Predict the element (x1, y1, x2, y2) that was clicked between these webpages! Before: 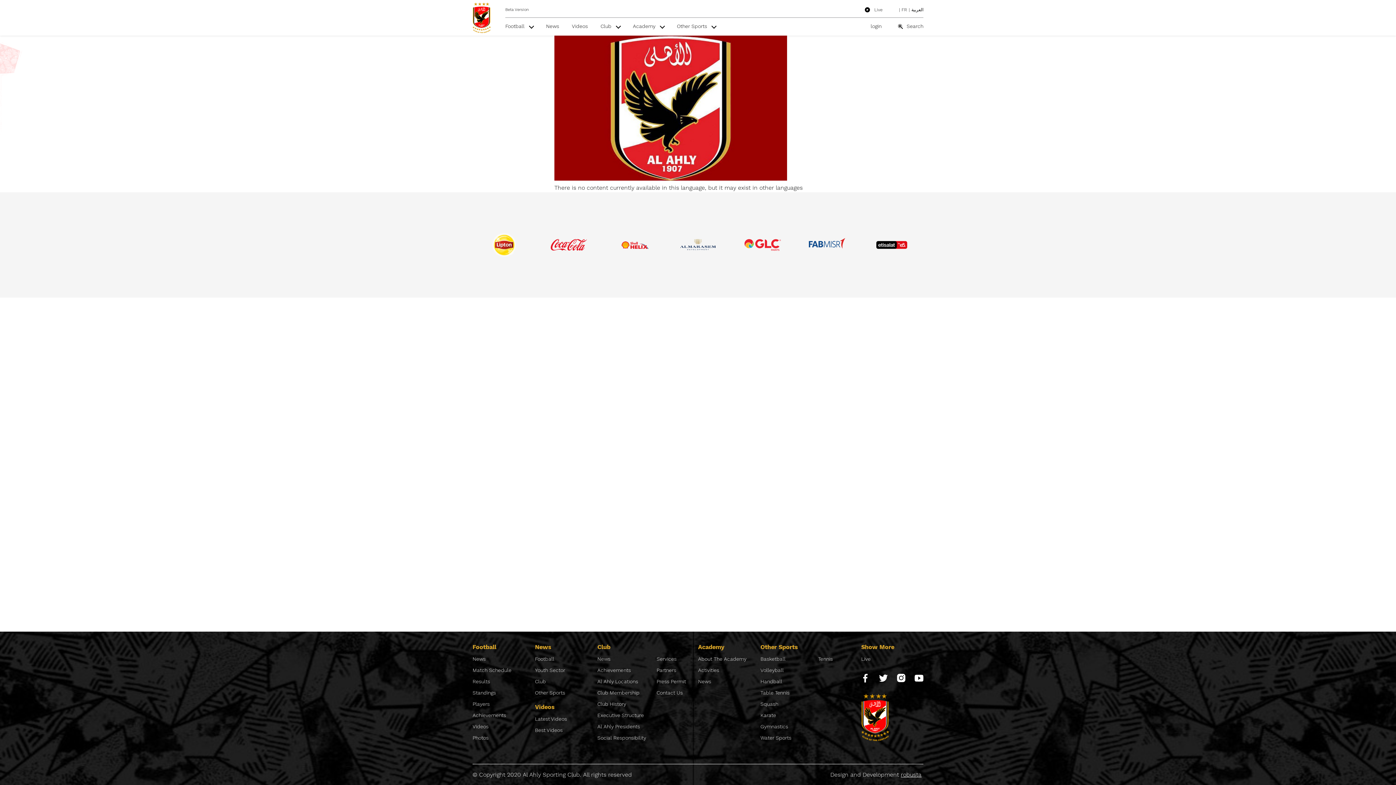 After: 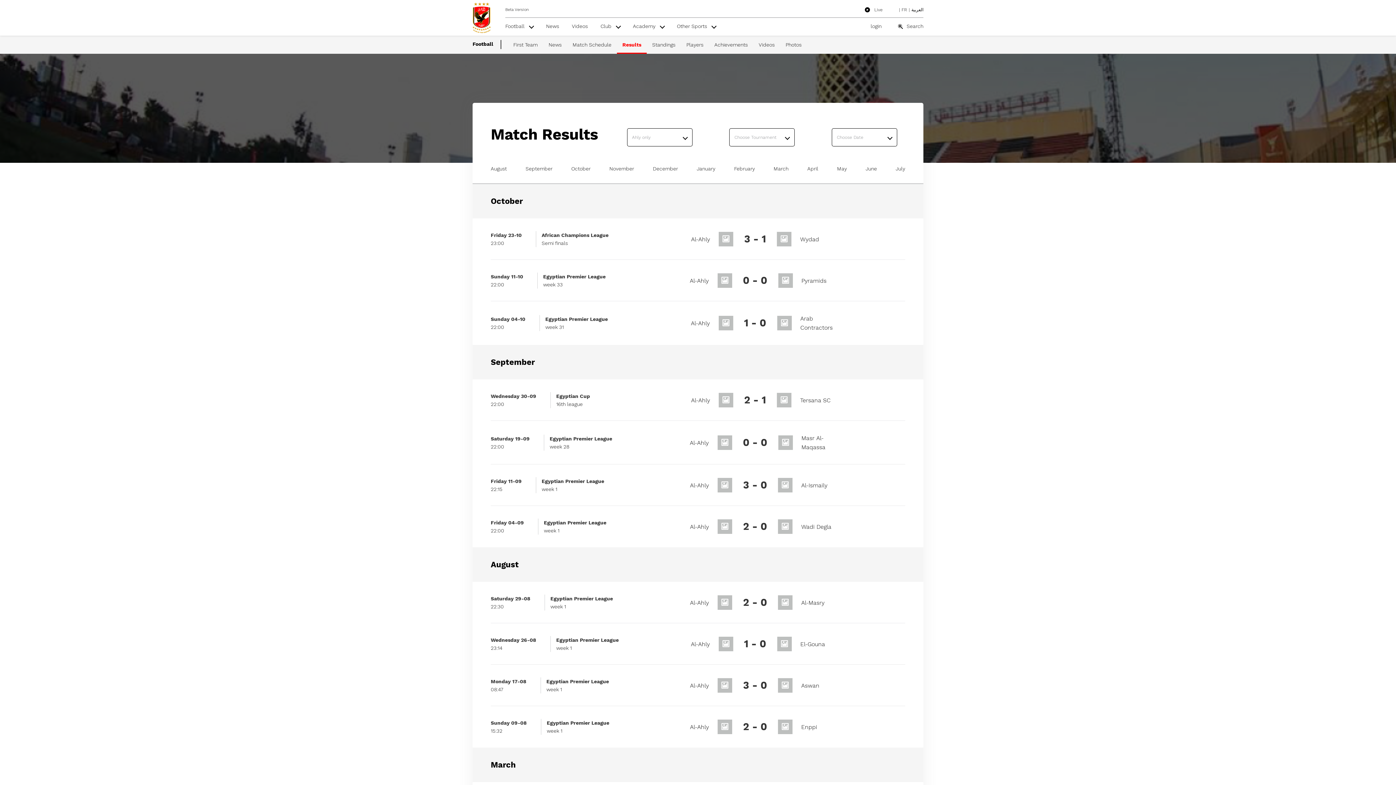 Action: label: Results bbox: (472, 679, 490, 684)